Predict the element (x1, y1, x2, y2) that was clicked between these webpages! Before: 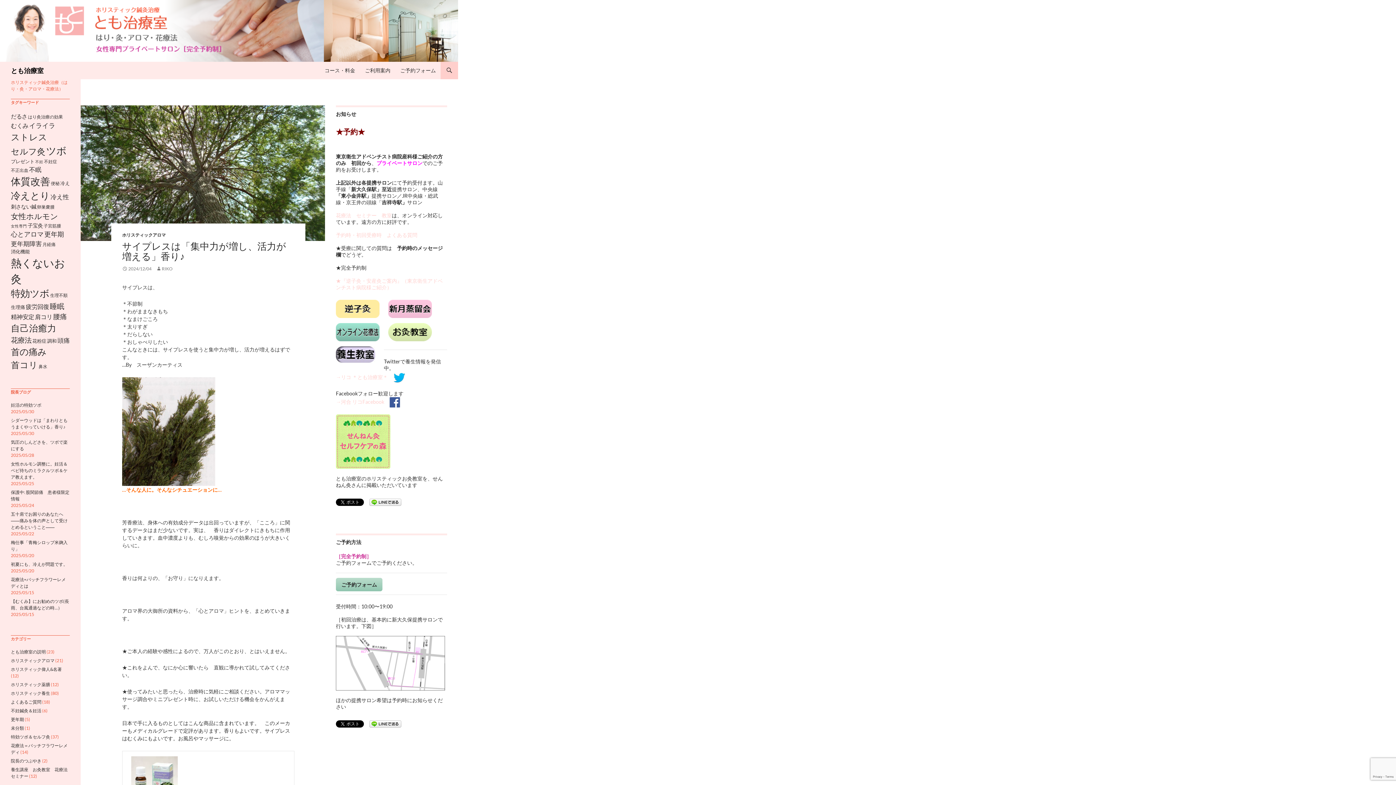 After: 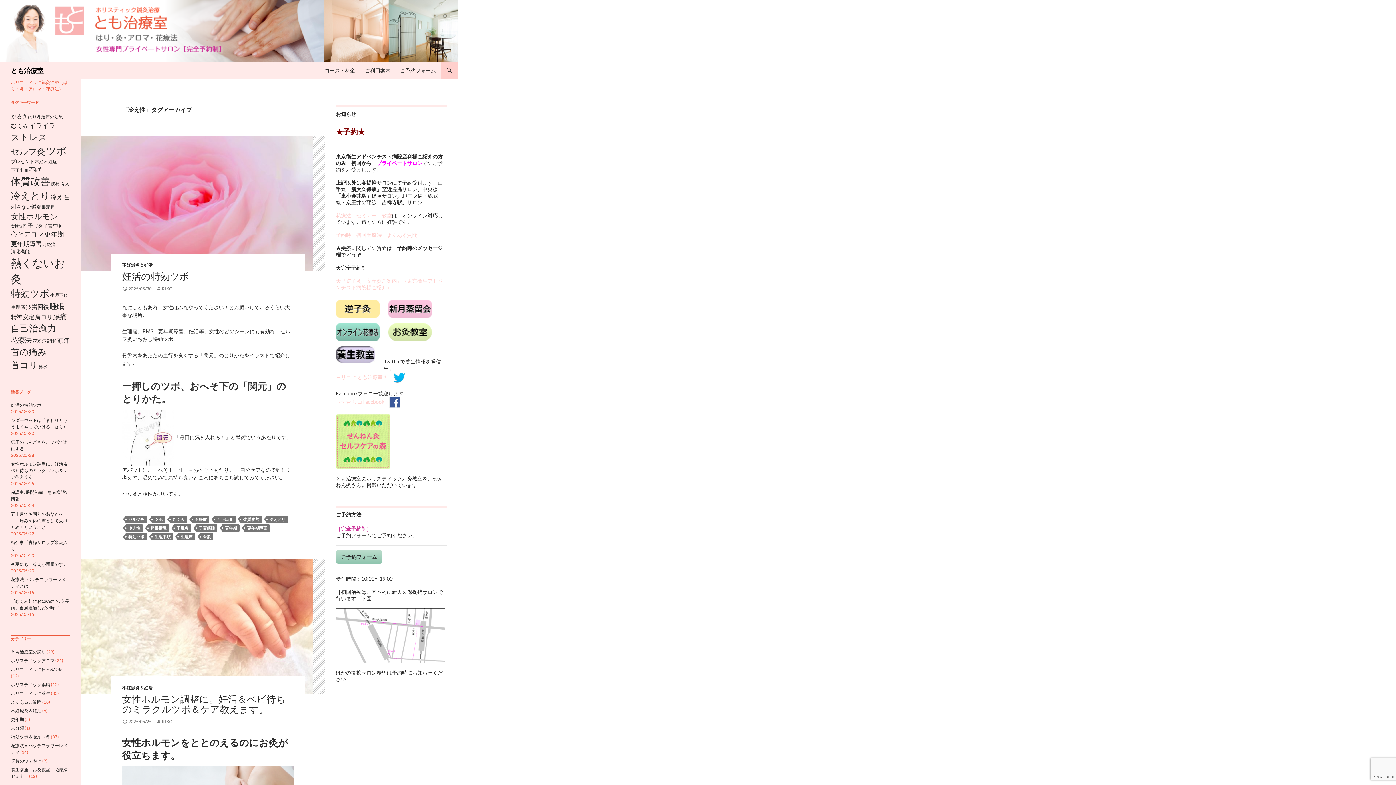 Action: bbox: (50, 193, 69, 200) label: 冷え性 (12個の項目)